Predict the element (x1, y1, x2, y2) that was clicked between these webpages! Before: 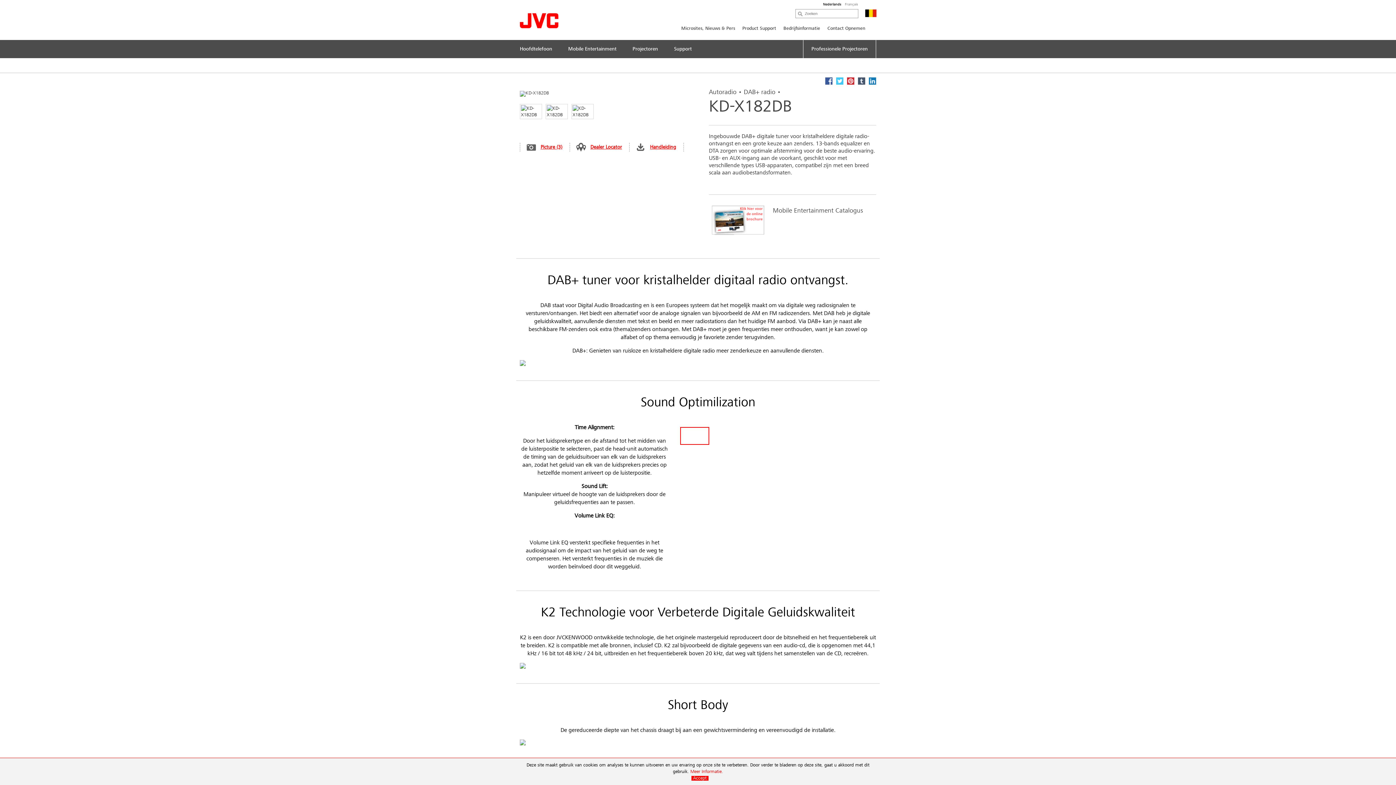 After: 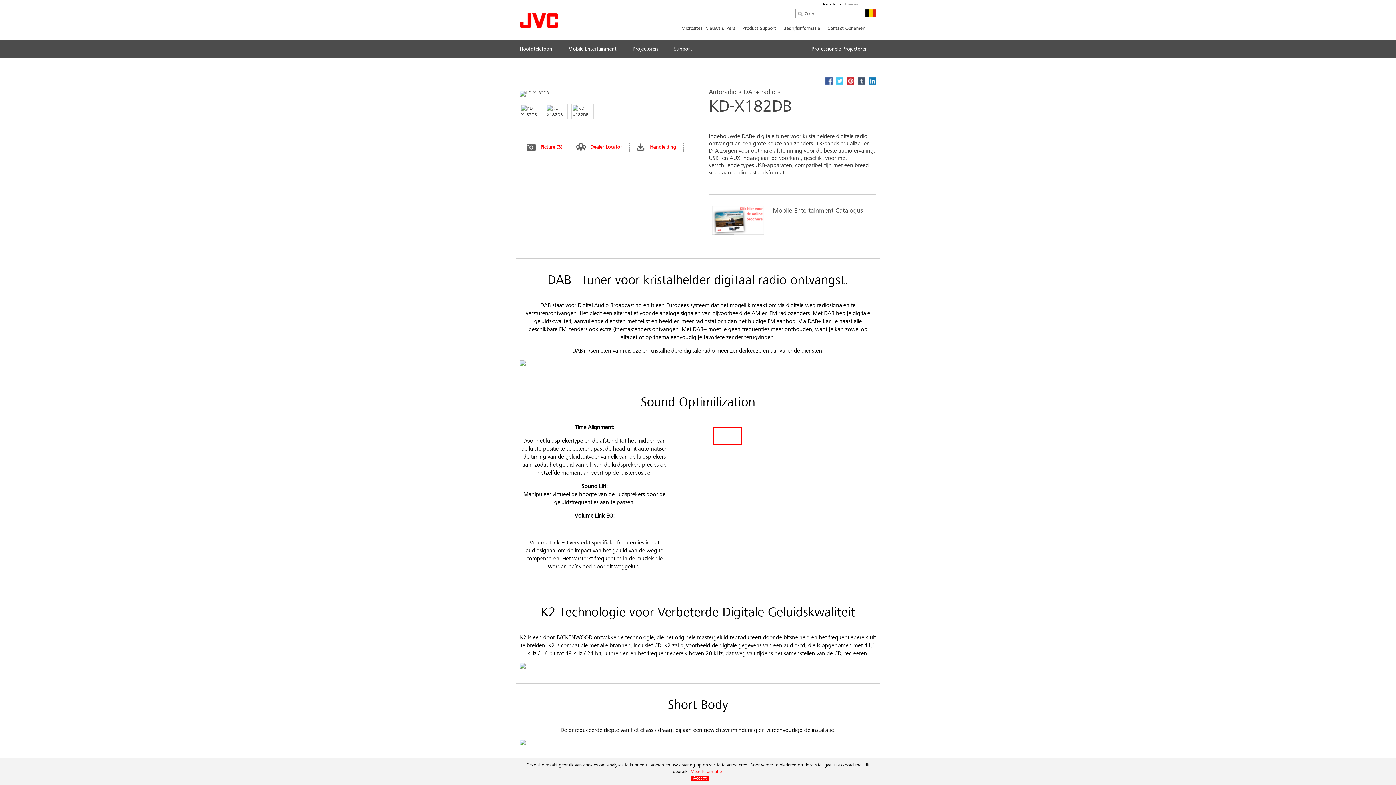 Action: label: Nederlands bbox: (823, 2, 841, 6)